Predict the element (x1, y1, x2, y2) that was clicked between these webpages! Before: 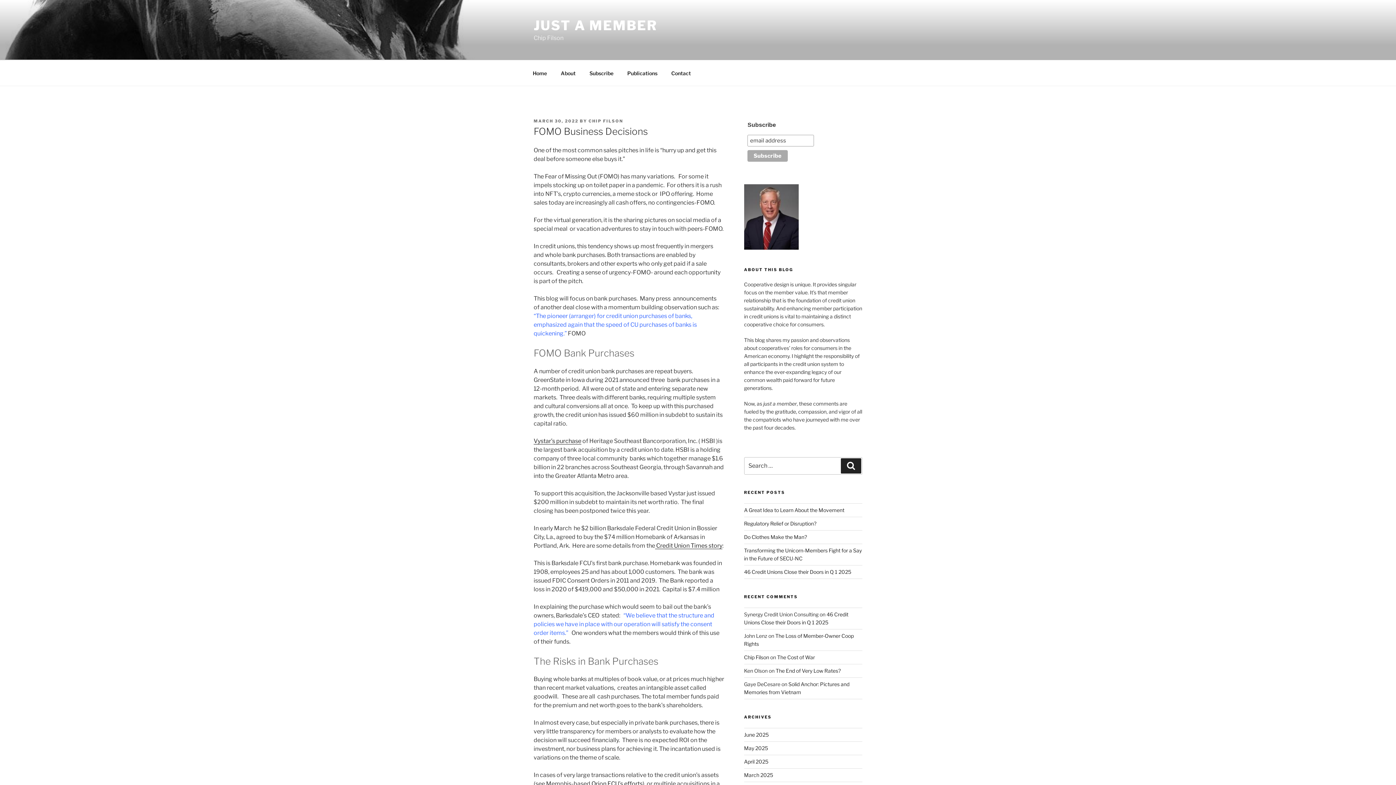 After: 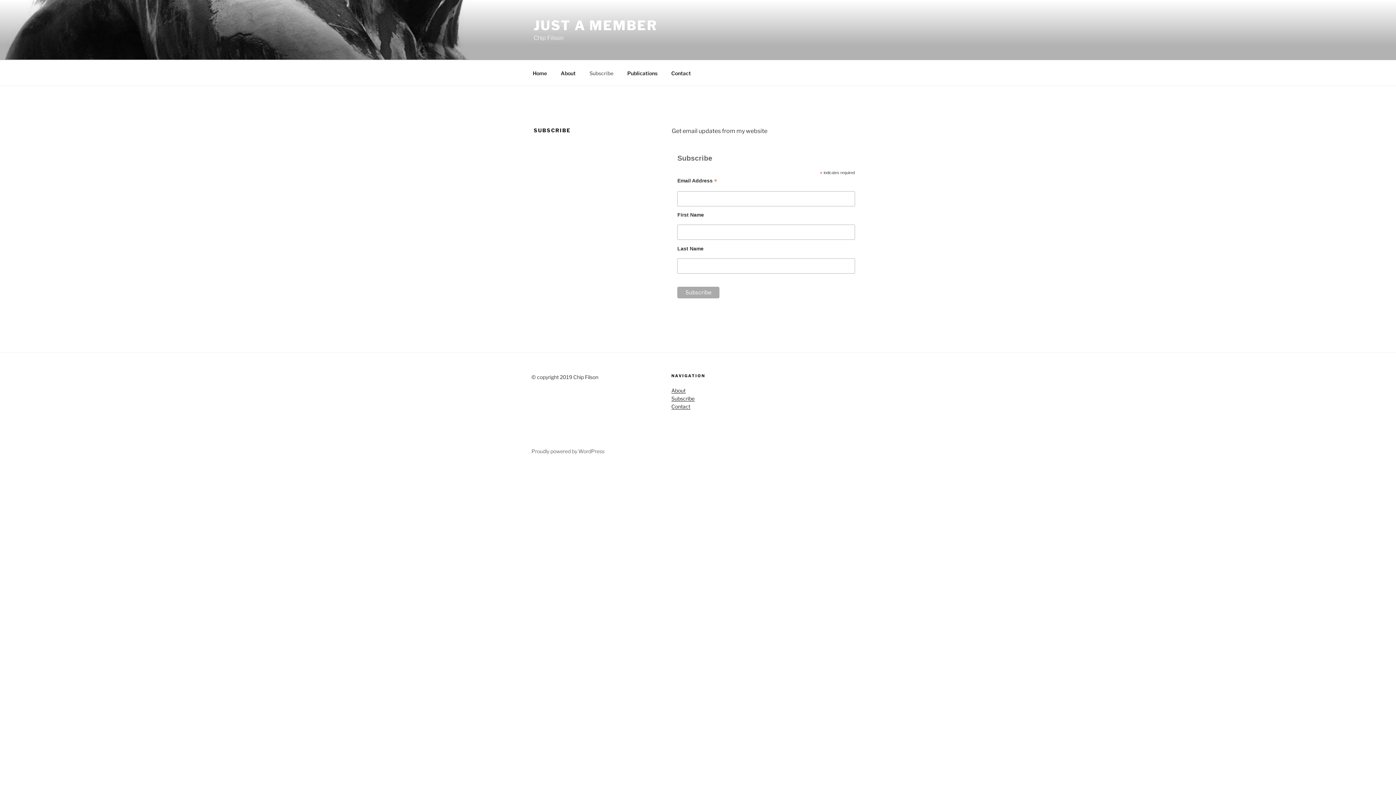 Action: label: Subscribe bbox: (583, 64, 620, 82)